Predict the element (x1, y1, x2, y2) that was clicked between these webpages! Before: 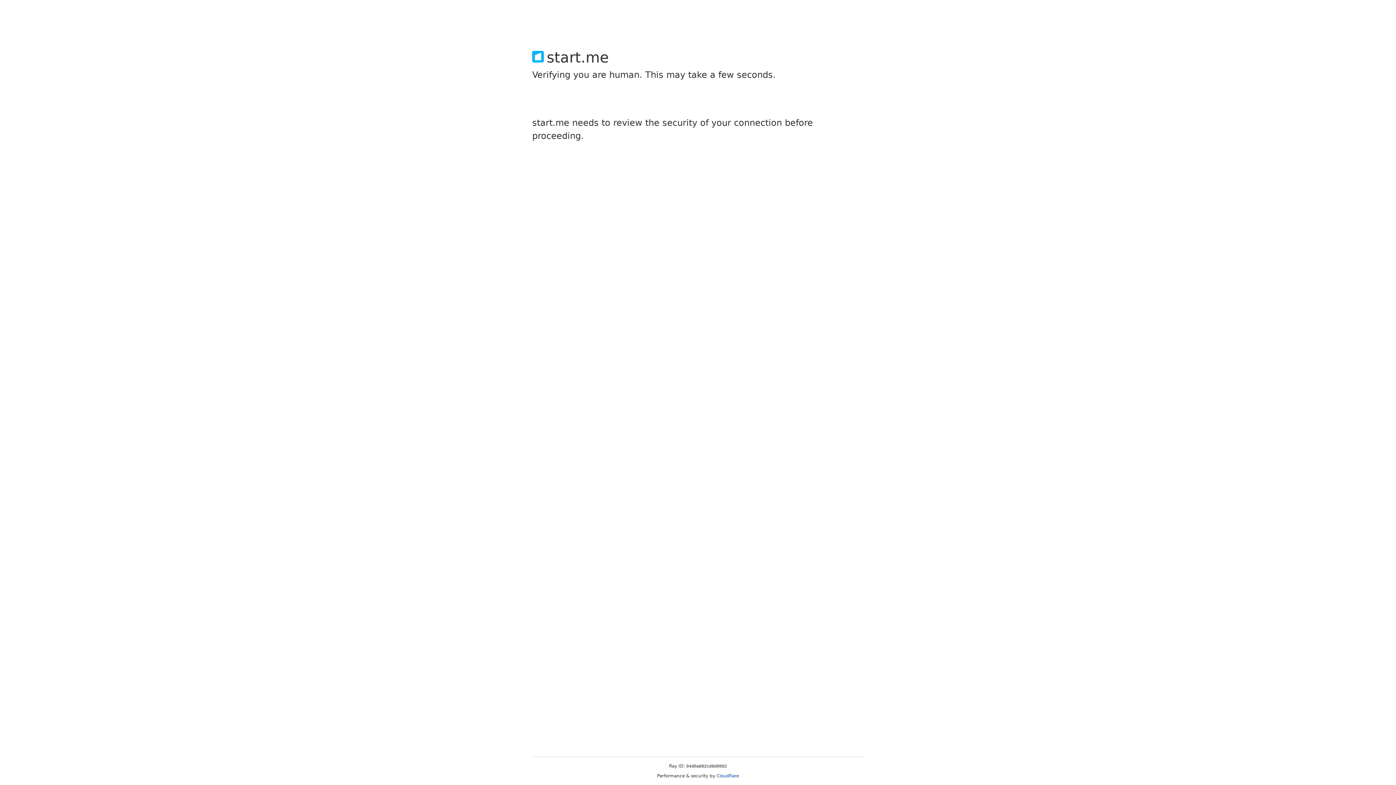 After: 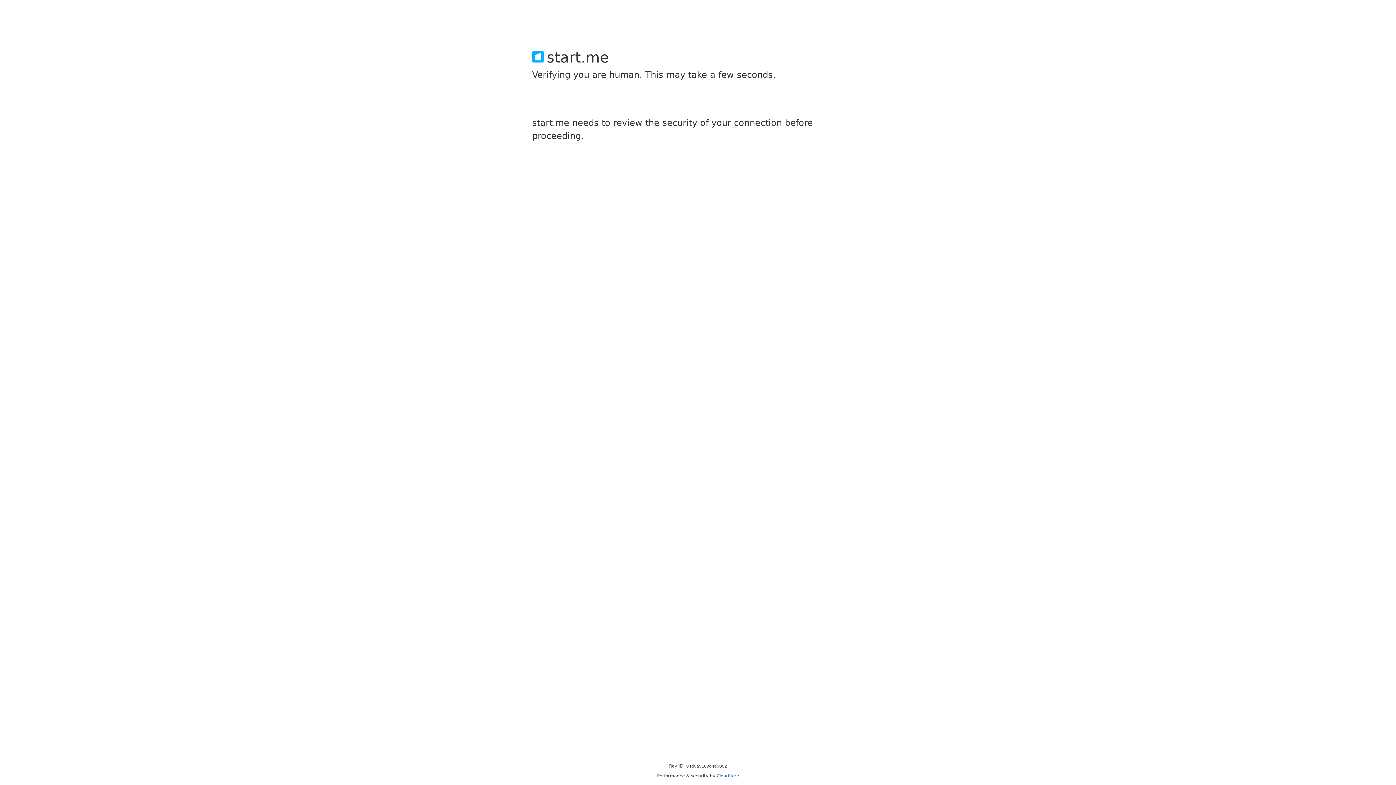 Action: bbox: (716, 773, 739, 778) label: Cloudflare